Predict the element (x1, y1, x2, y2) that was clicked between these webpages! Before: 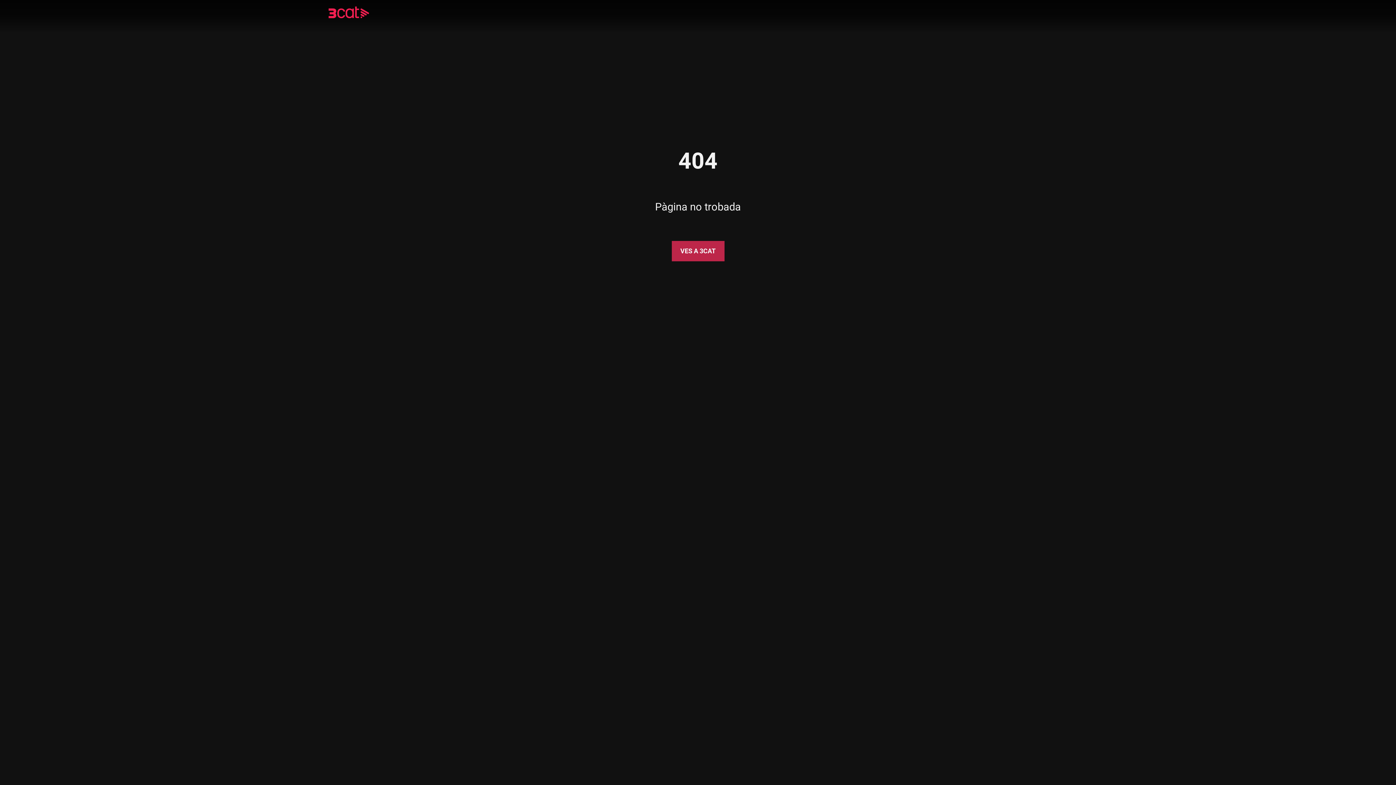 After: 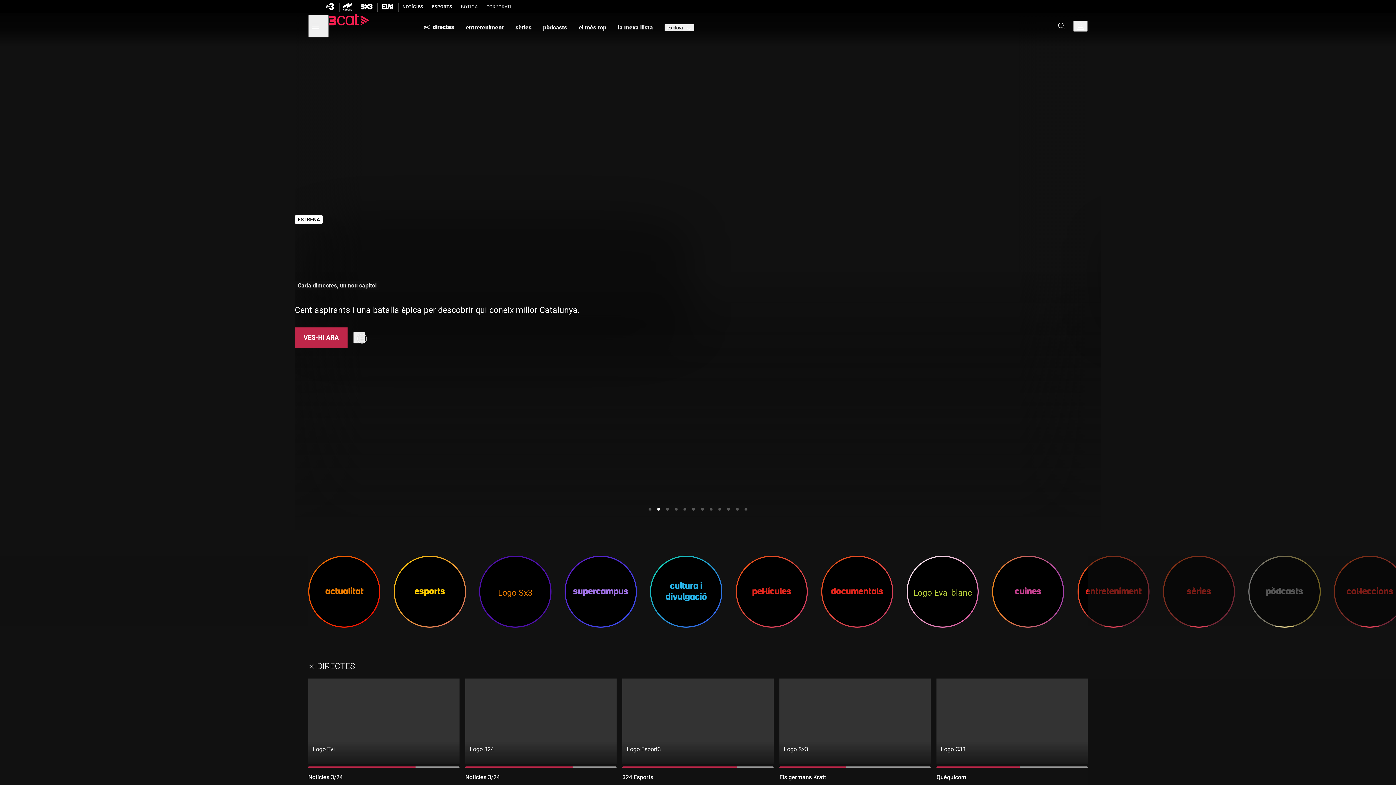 Action: bbox: (328, 8, 390, 18)